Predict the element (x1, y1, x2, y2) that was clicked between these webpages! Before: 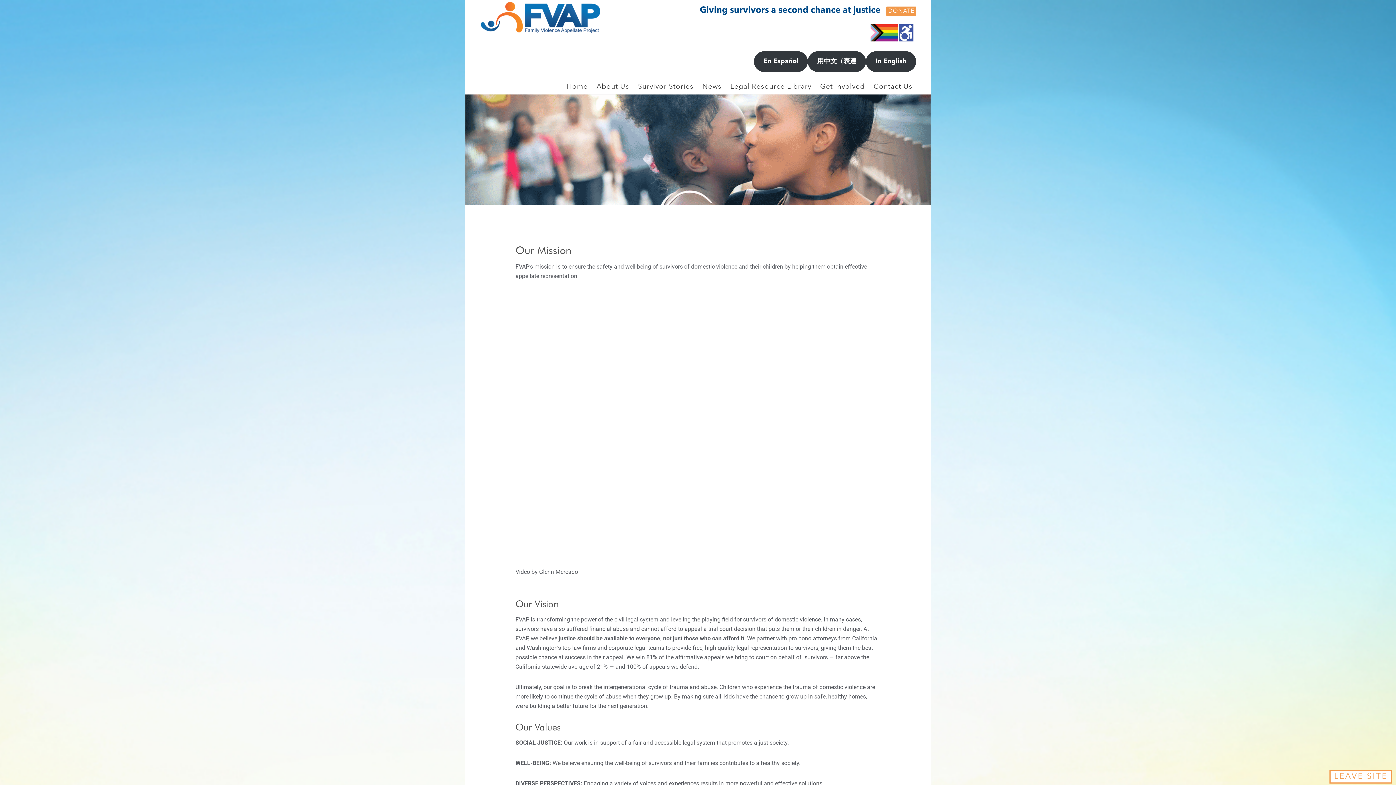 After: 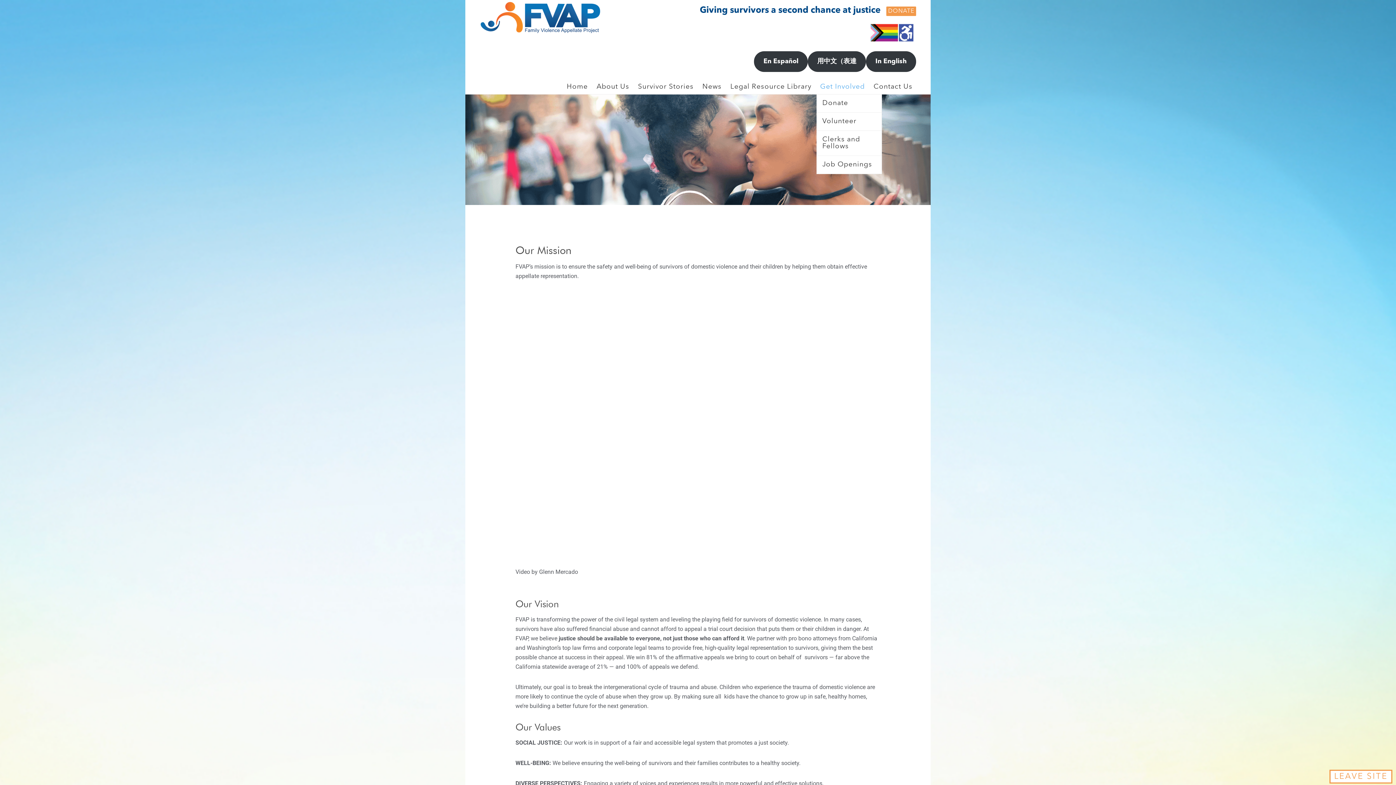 Action: bbox: (816, 80, 868, 94) label: Get Involved